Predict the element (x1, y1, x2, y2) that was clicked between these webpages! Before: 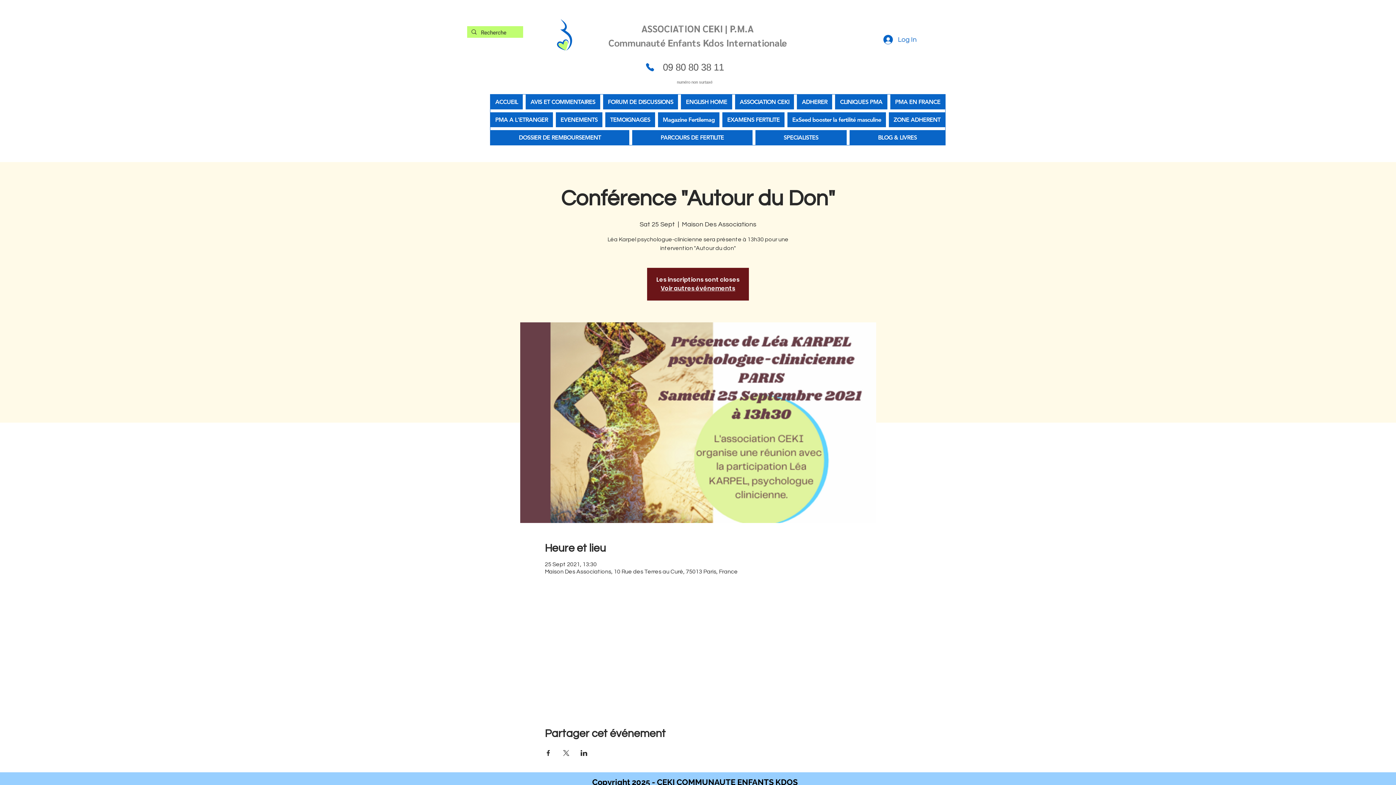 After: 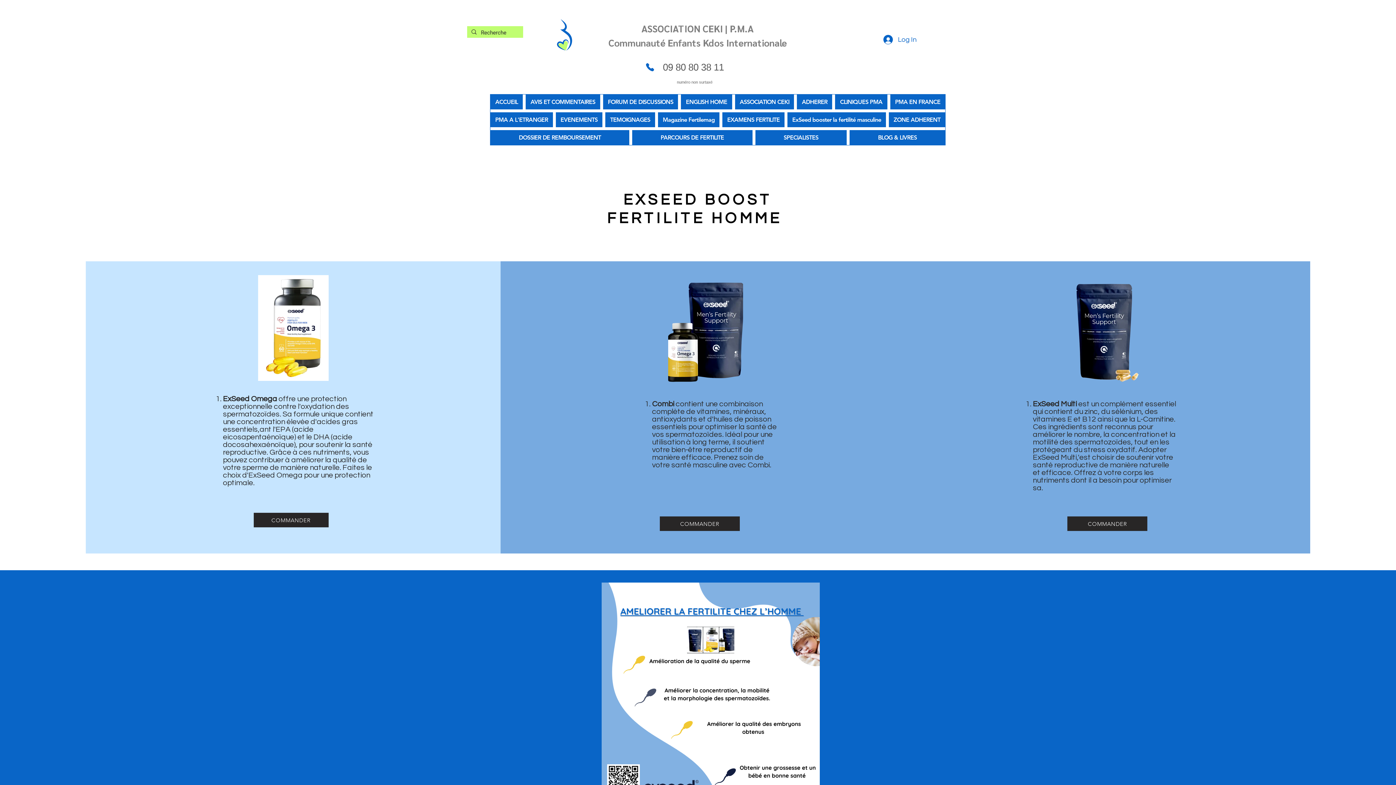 Action: label: ExSeed booster la fertilité masculine bbox: (787, 112, 886, 127)